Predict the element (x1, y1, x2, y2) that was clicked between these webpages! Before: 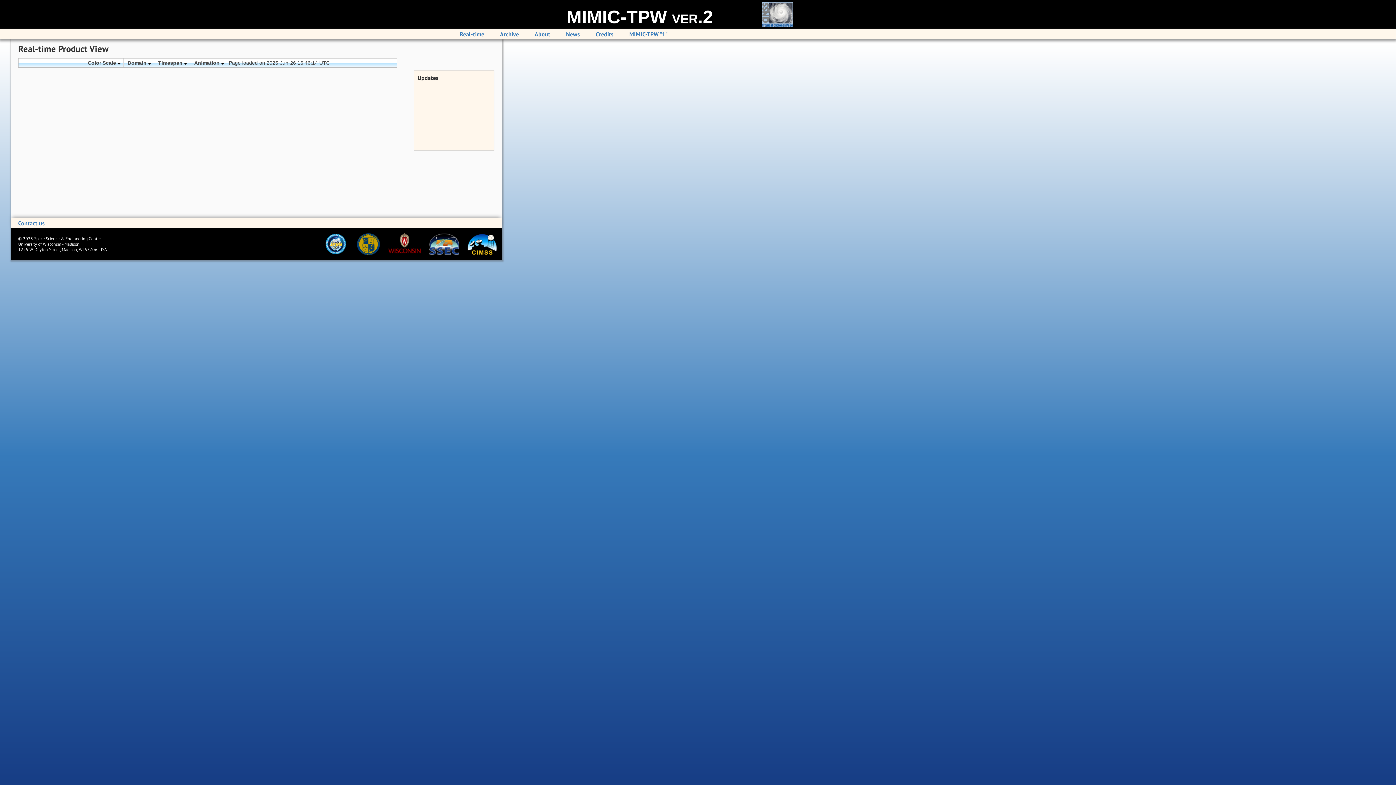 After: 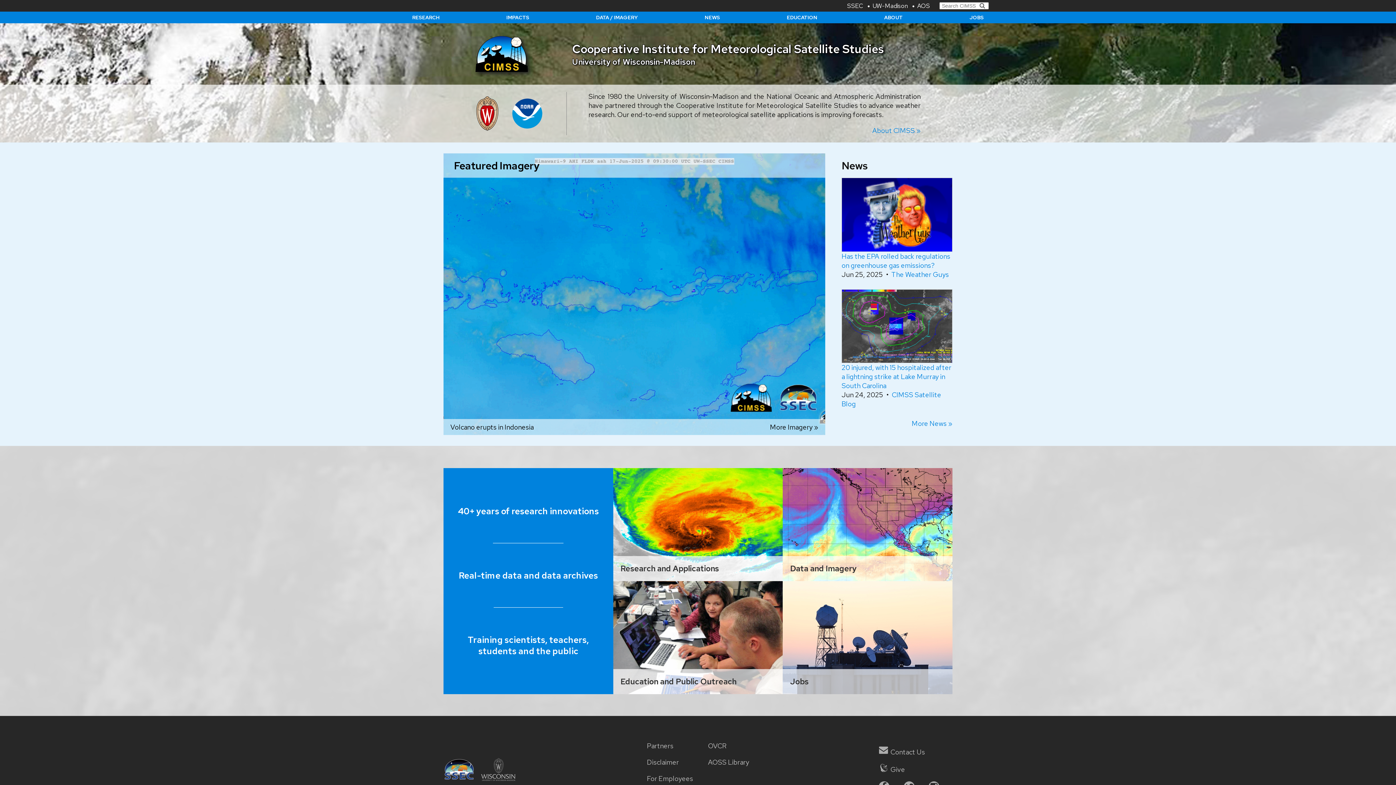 Action: bbox: (459, 250, 498, 256)